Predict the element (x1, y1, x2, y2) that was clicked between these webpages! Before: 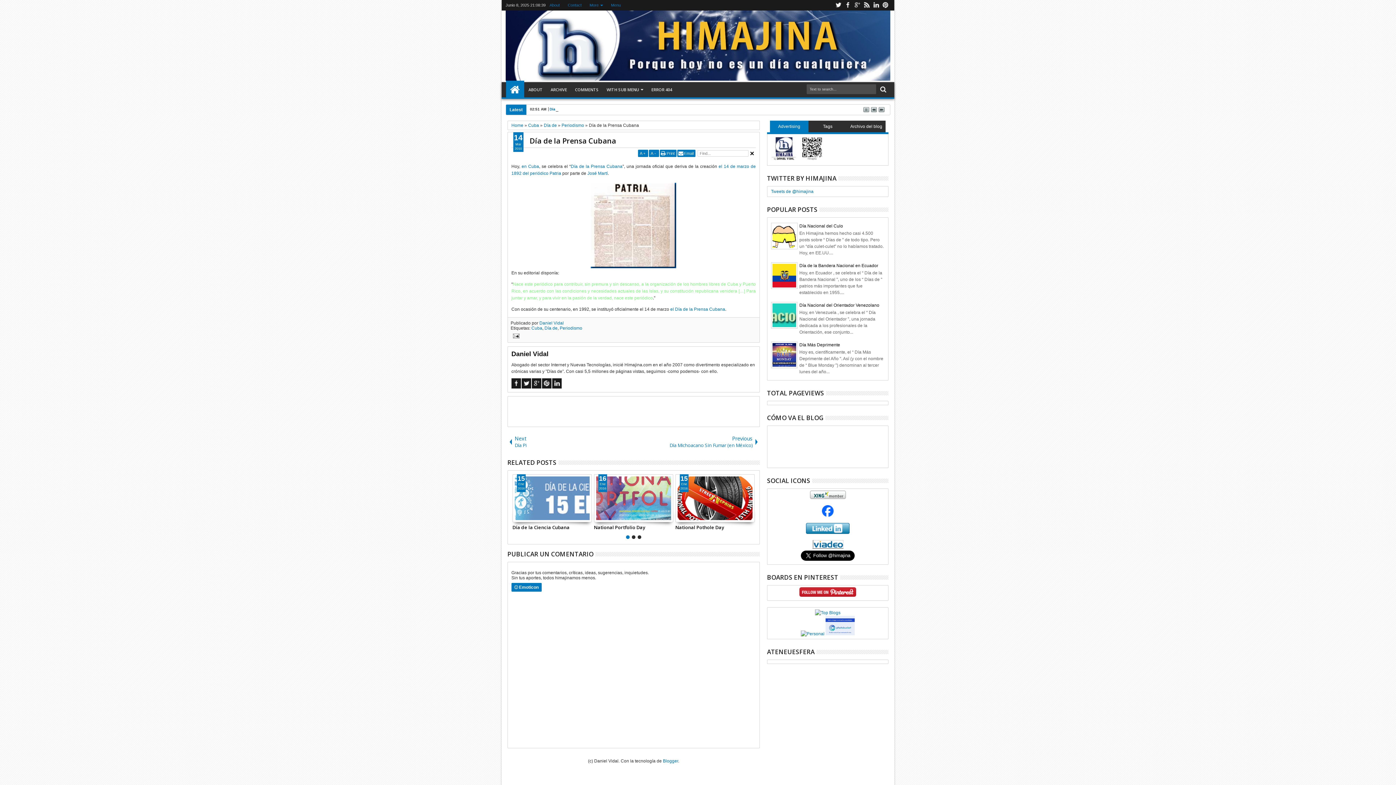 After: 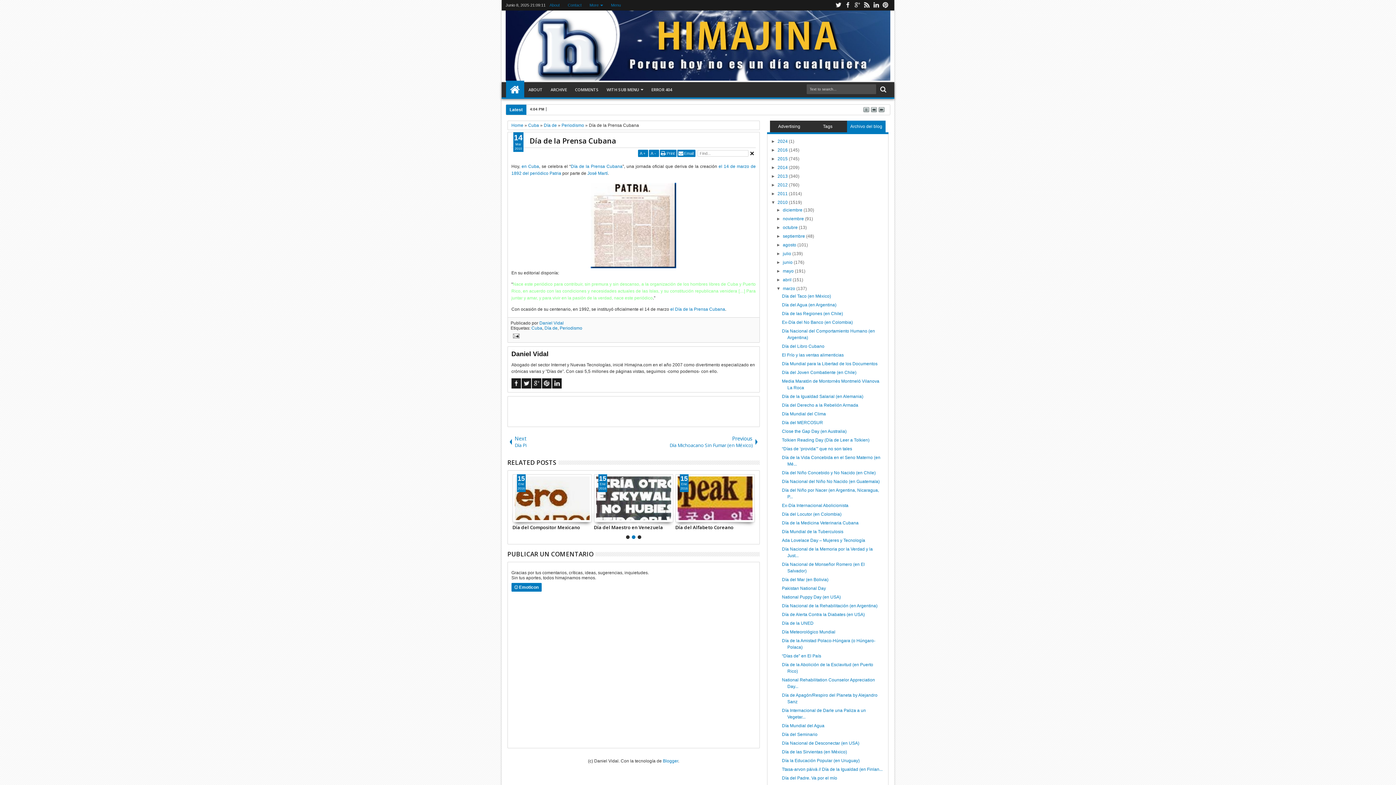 Action: label: Archivo del blog bbox: (847, 120, 885, 132)